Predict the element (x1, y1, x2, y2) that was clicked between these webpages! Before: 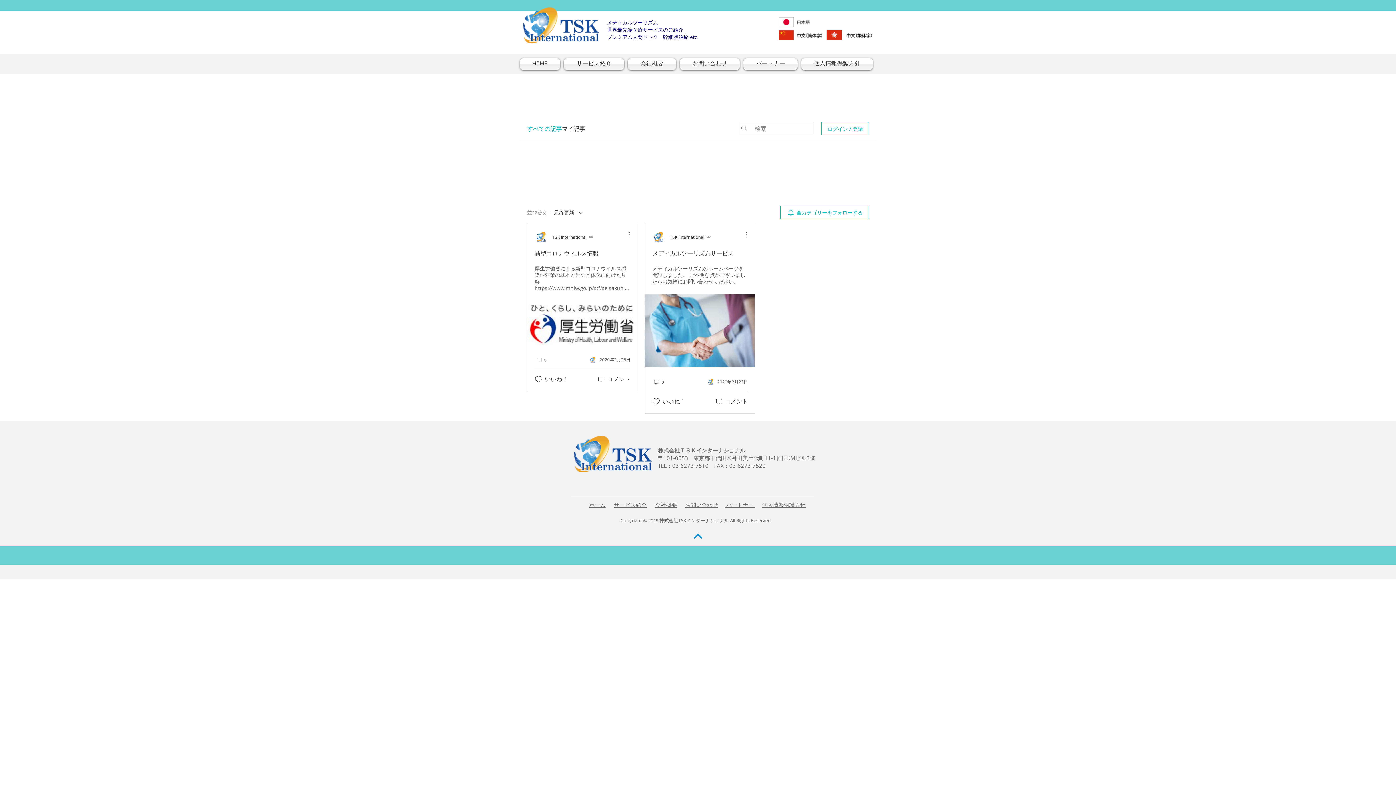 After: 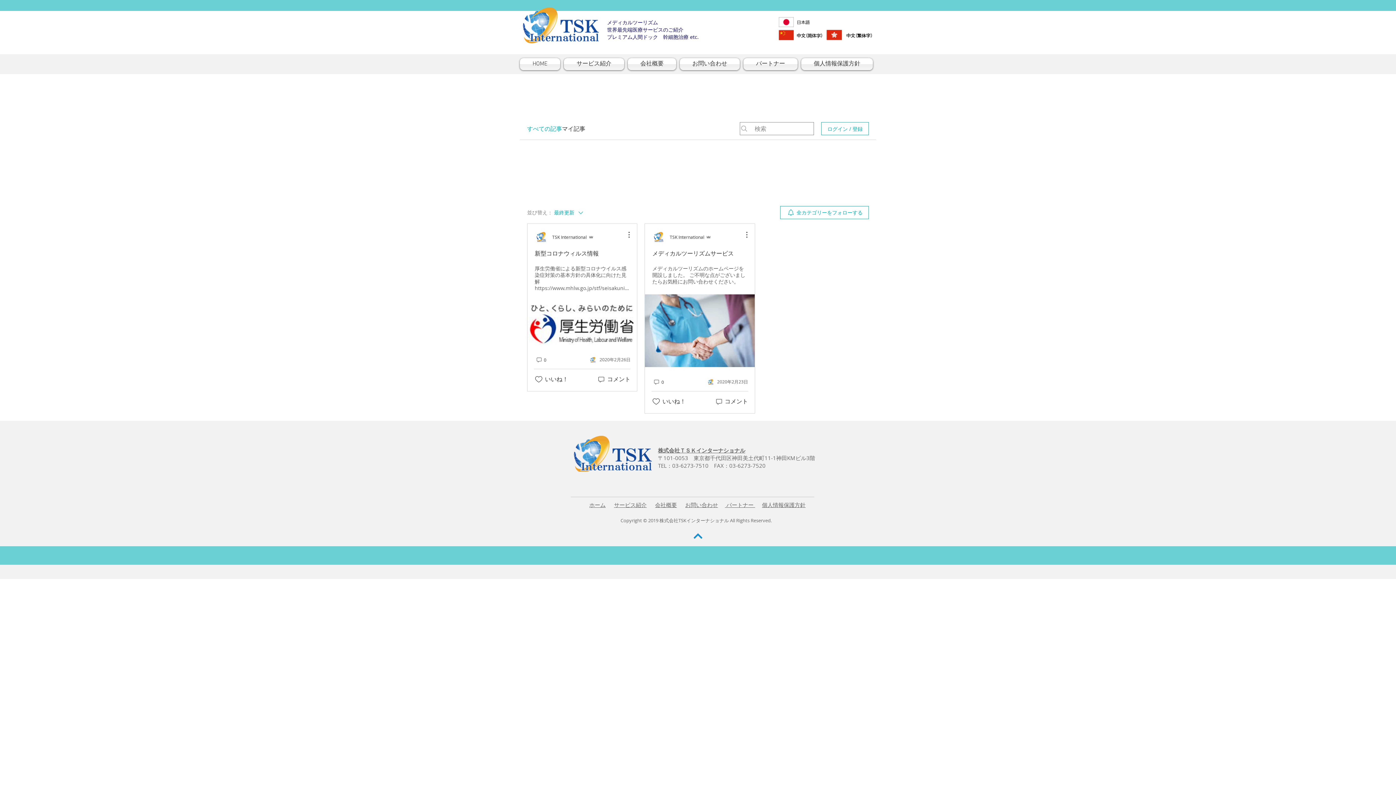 Action: label: 並び替え： bbox: (527, 208, 584, 217)